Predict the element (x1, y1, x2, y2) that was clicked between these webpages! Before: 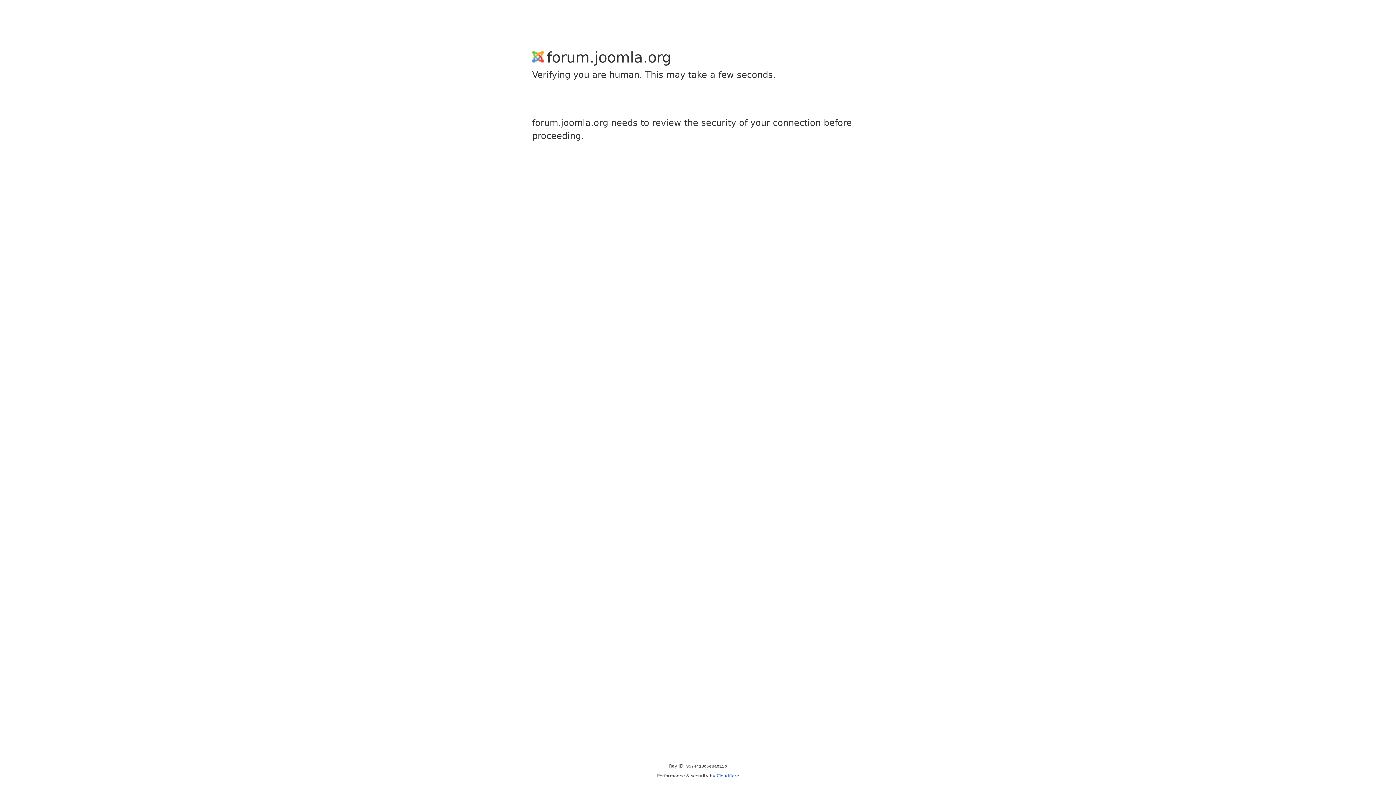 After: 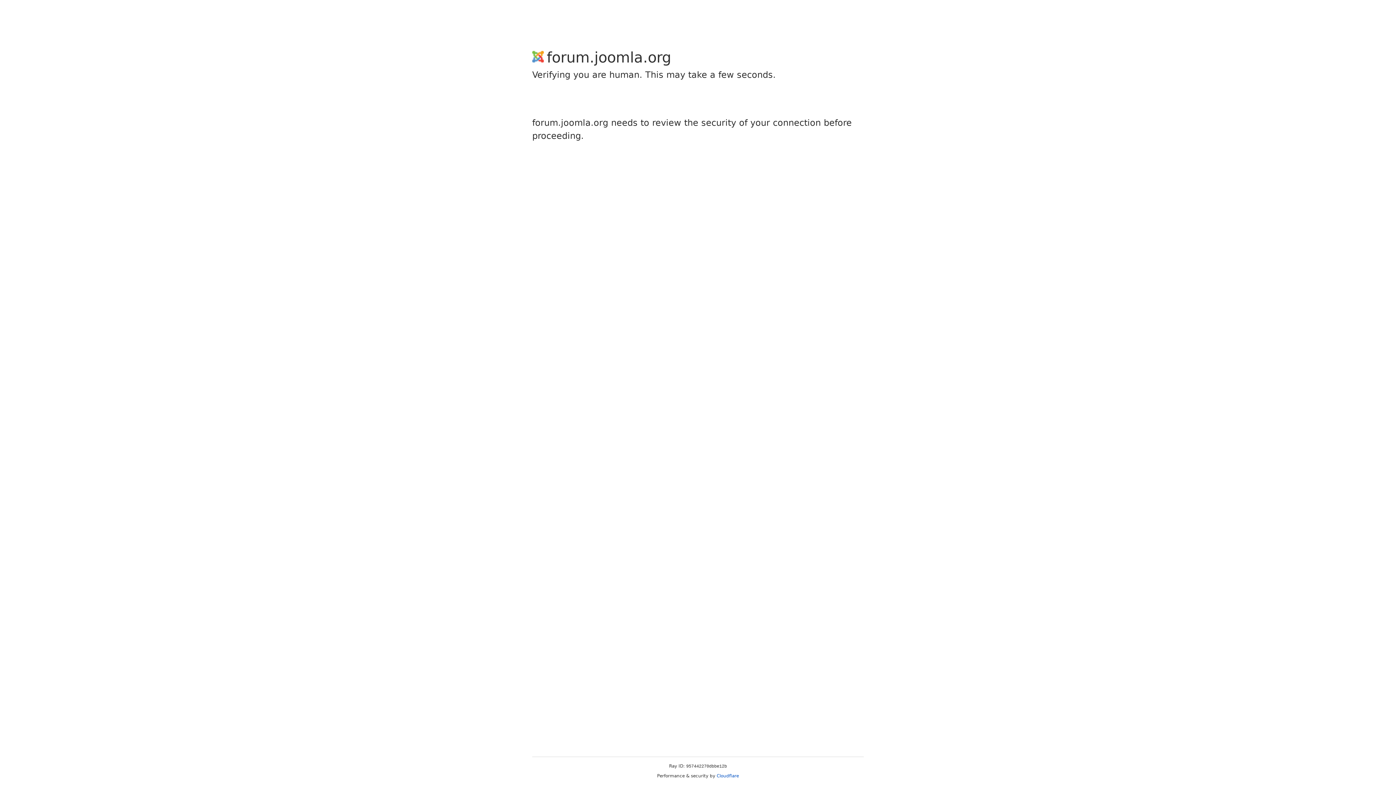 Action: bbox: (716, 773, 739, 778) label: Cloudflare